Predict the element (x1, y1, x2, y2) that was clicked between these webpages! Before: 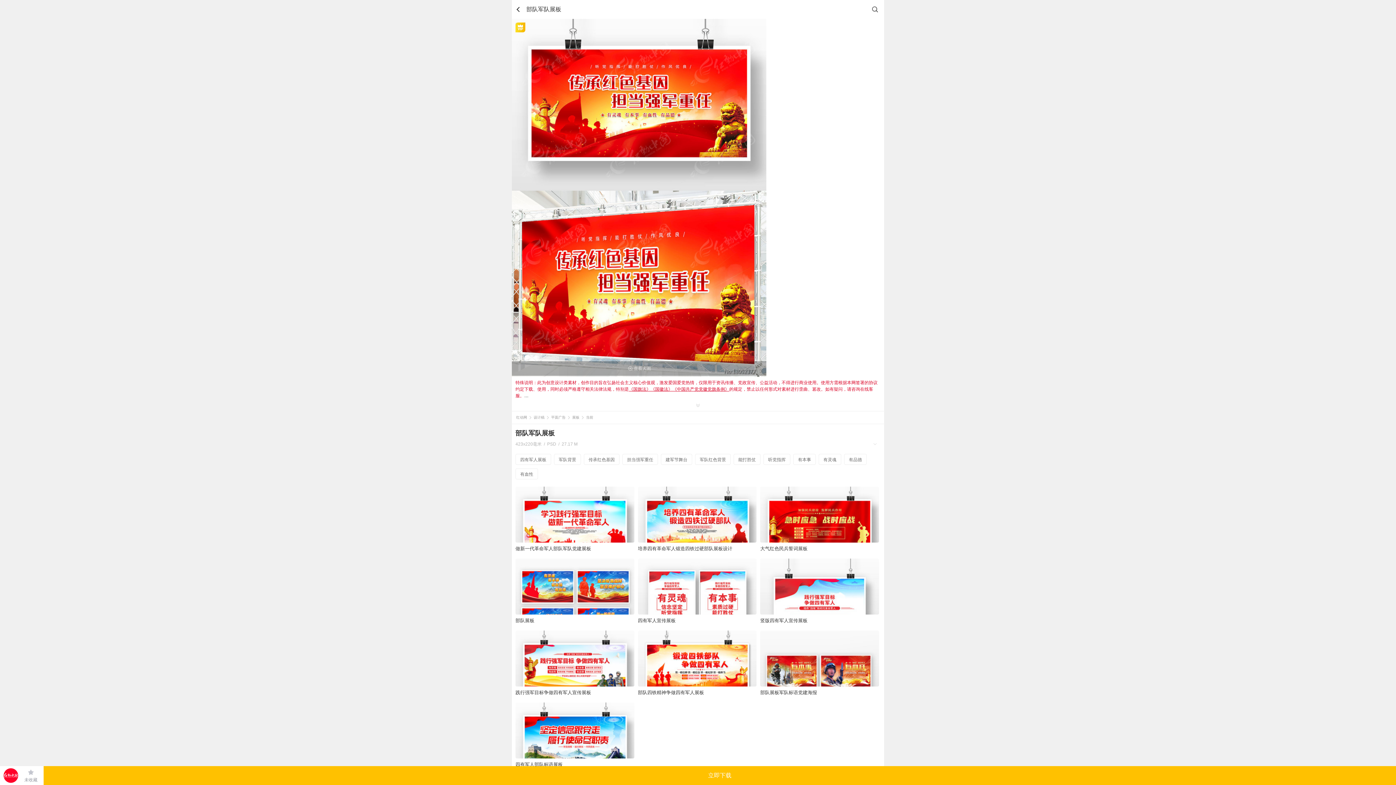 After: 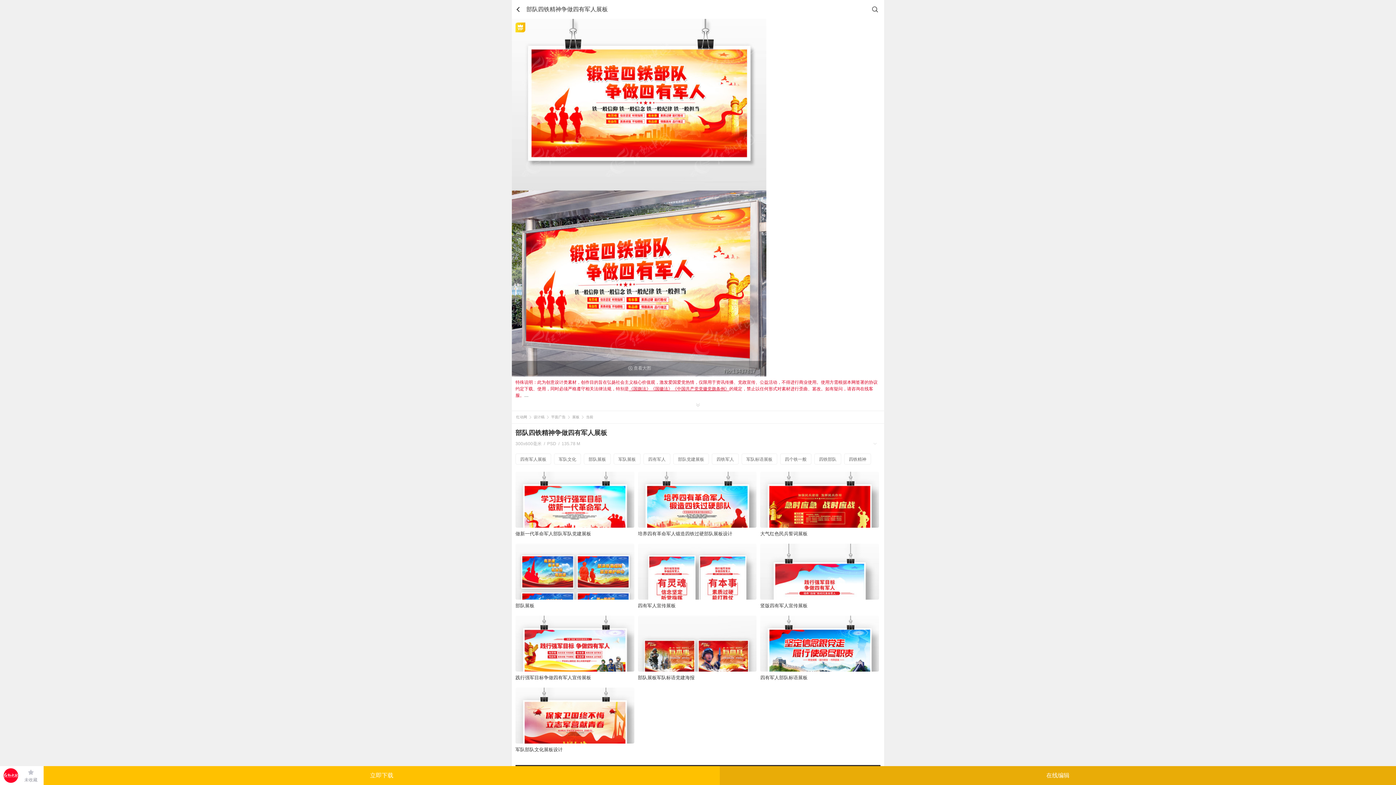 Action: label: 部队四铁精神争做四有军人展板 bbox: (638, 630, 756, 699)